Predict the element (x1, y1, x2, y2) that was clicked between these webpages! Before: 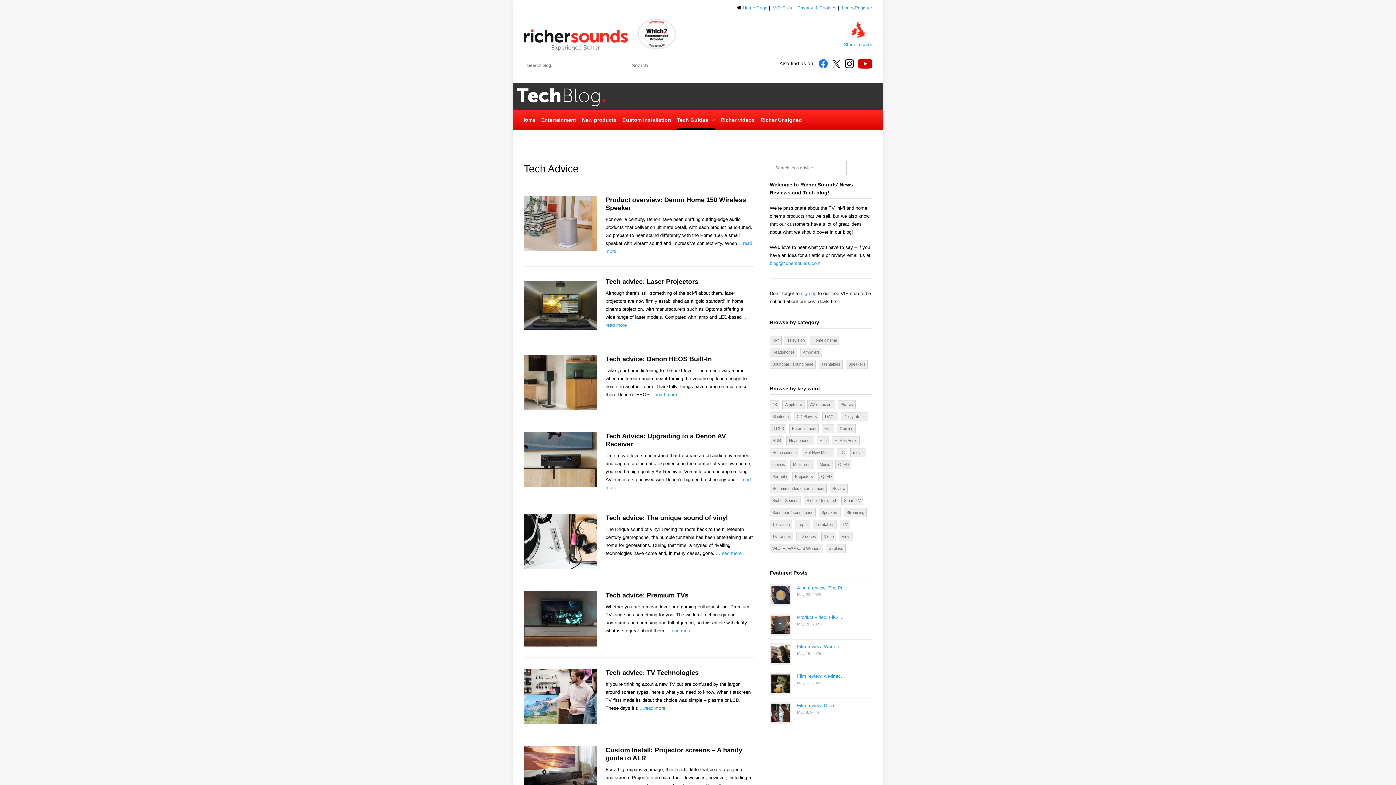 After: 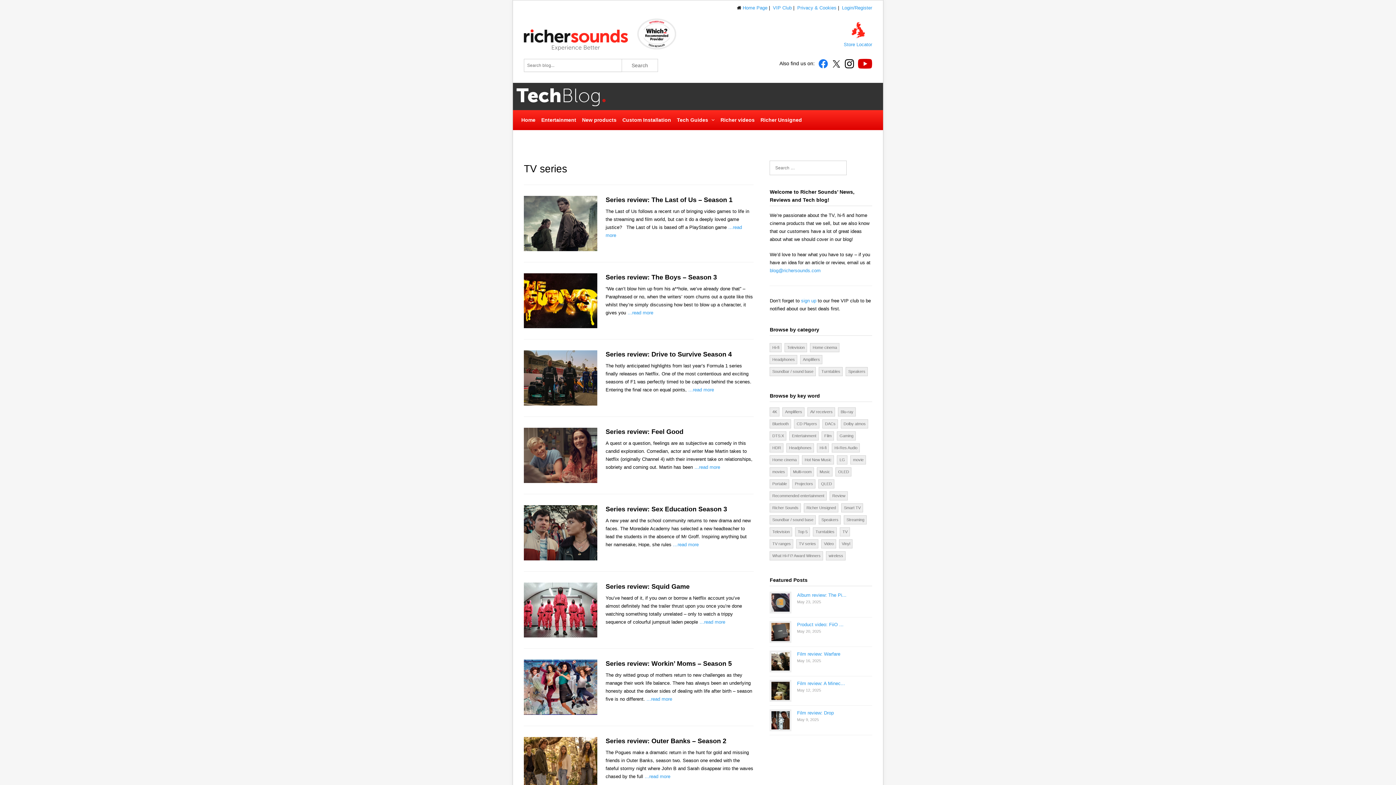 Action: label: TV series (37 items) bbox: (796, 532, 818, 541)